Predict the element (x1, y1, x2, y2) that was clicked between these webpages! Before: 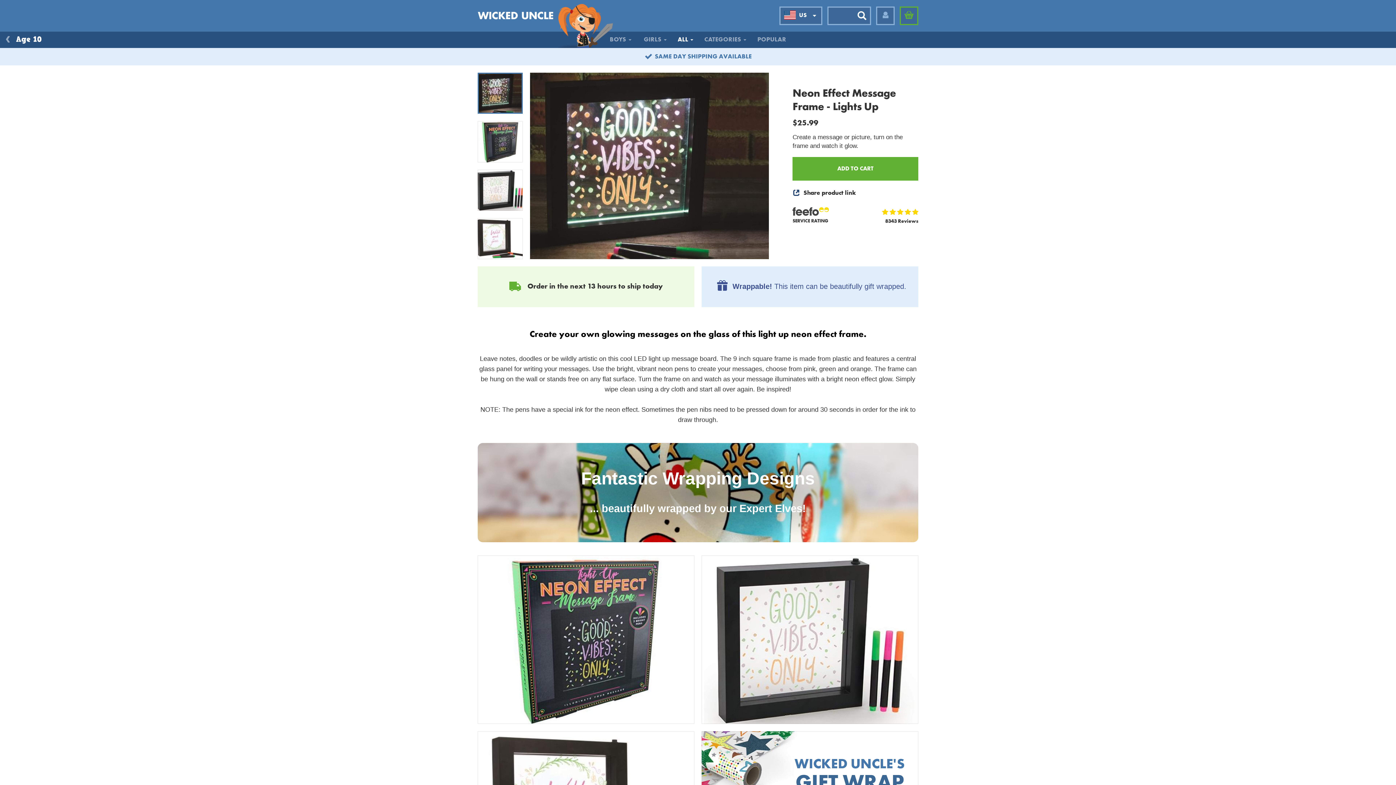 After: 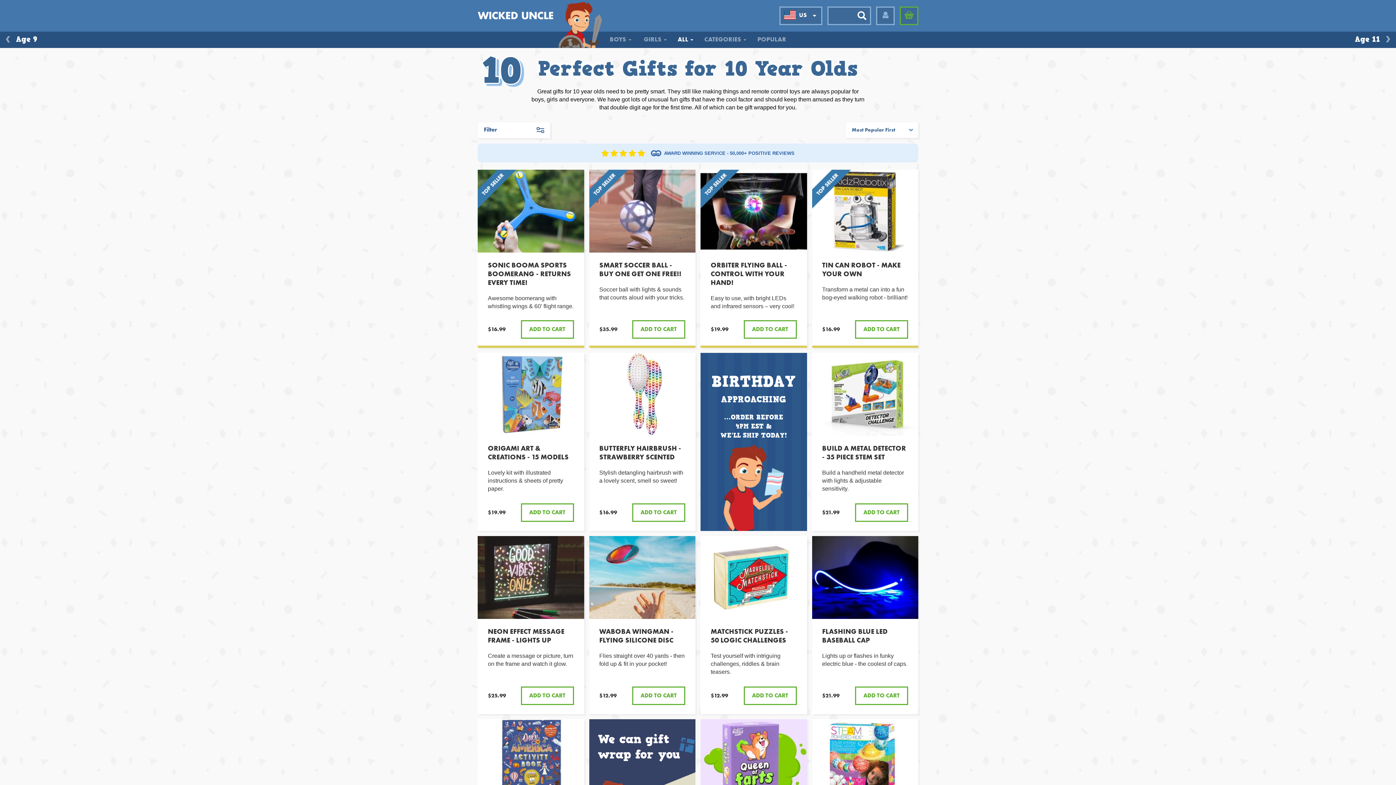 Action: label: Age 10 bbox: (5, 31, 47, 48)